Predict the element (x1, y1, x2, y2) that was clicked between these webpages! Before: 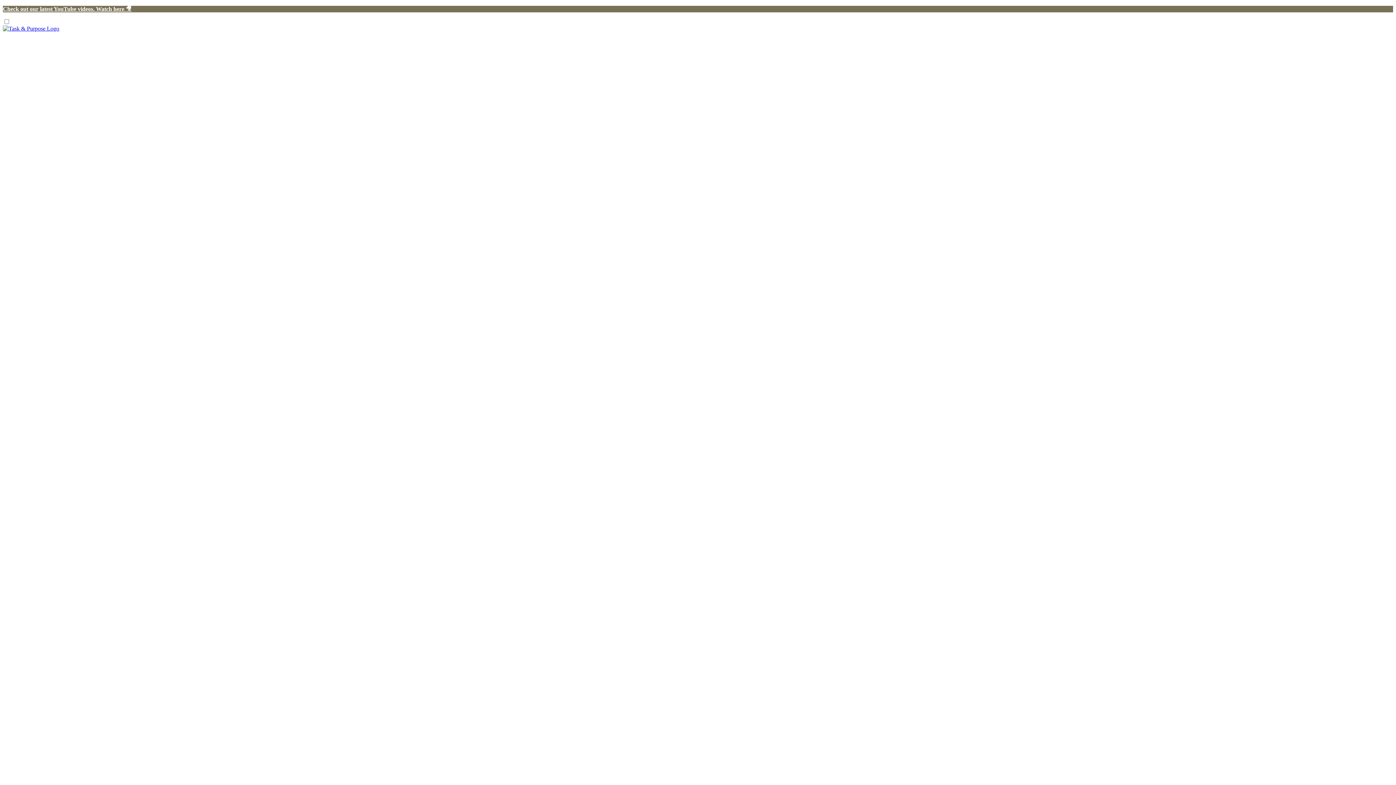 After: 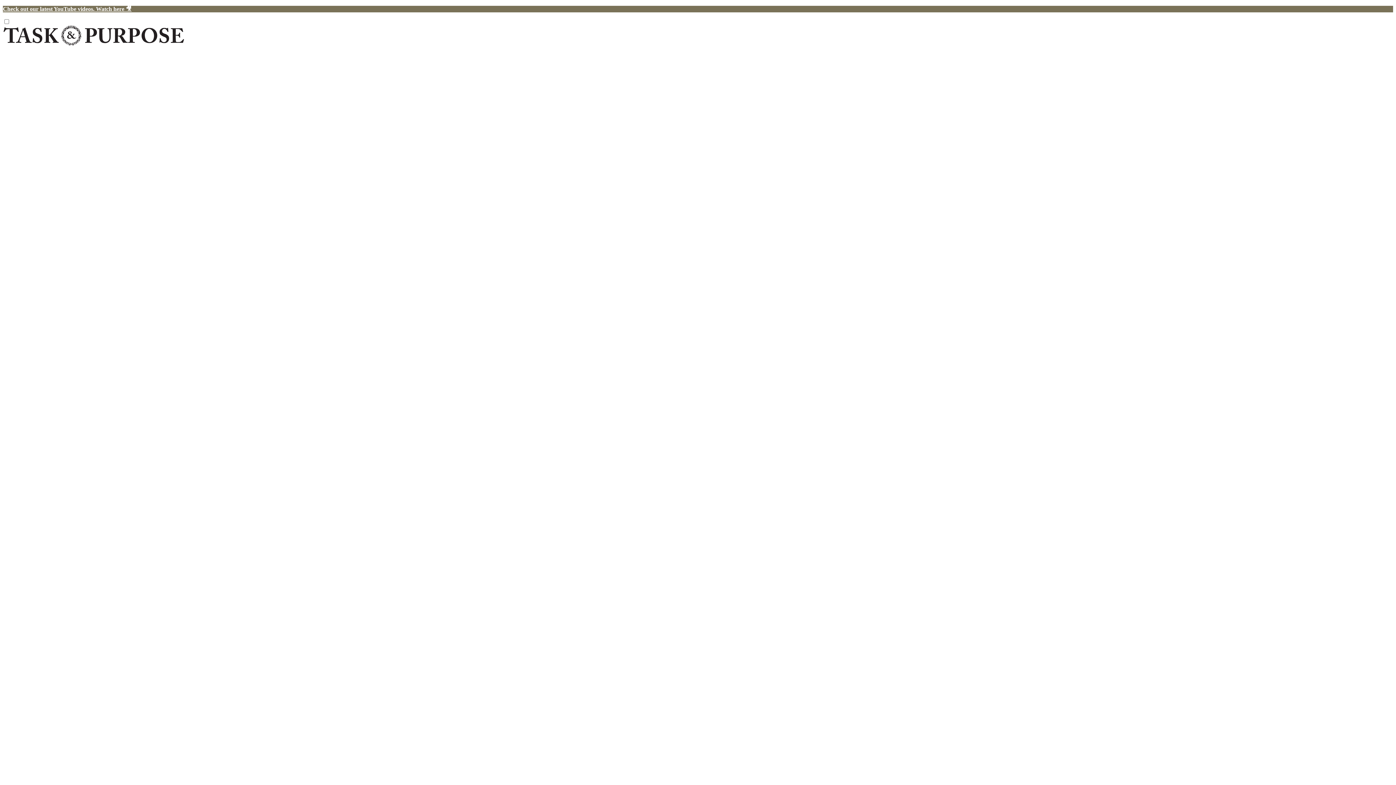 Action: bbox: (2, 25, 59, 31)